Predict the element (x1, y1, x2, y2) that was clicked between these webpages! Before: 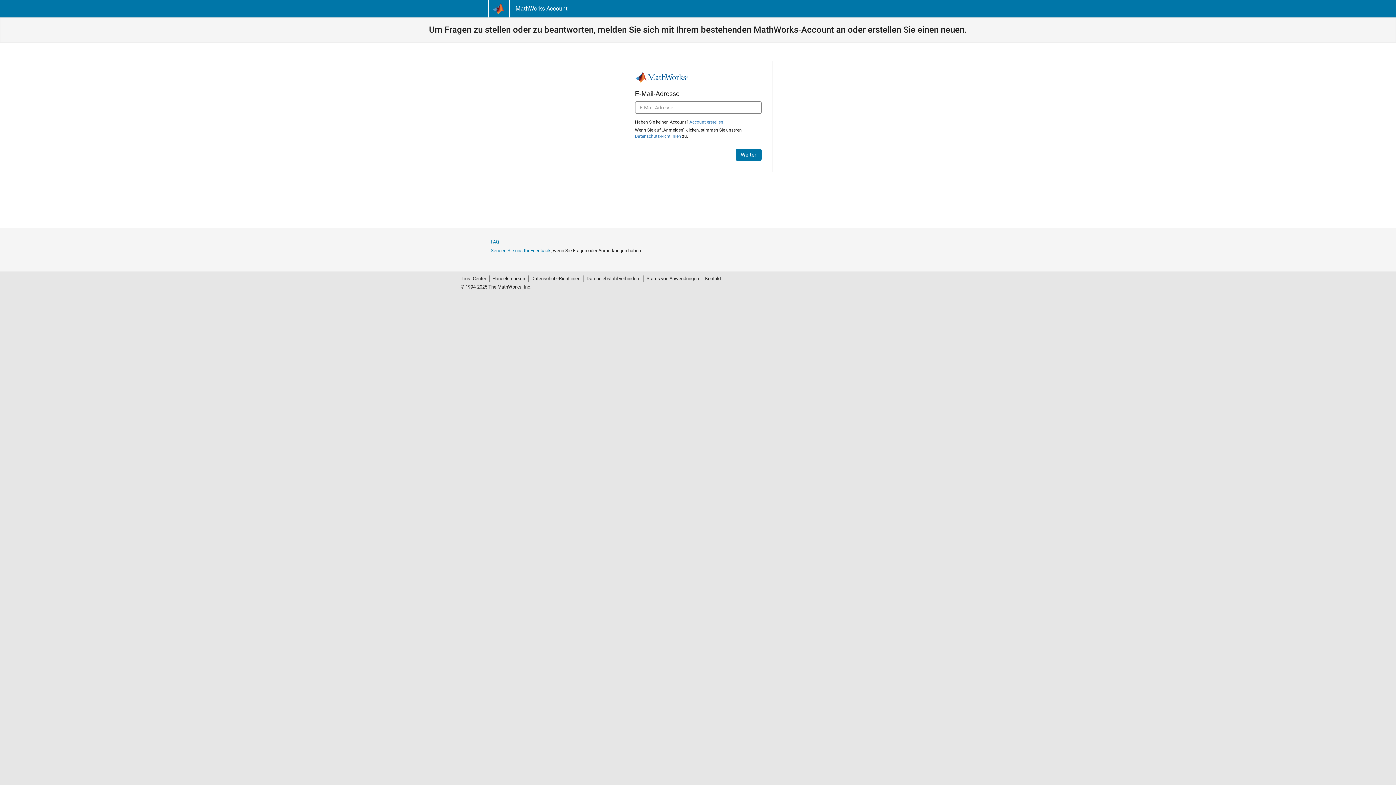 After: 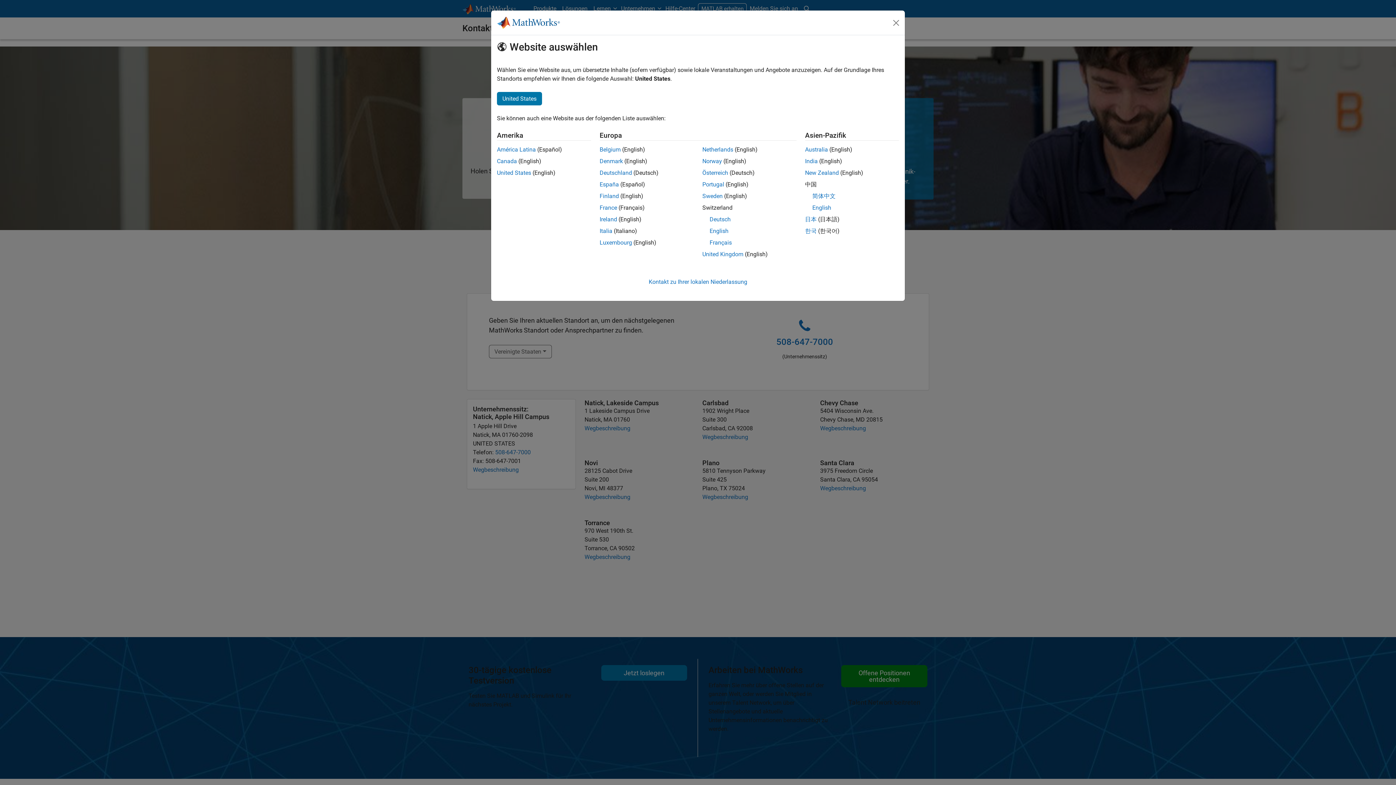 Action: label: Kontakt bbox: (702, 275, 721, 282)